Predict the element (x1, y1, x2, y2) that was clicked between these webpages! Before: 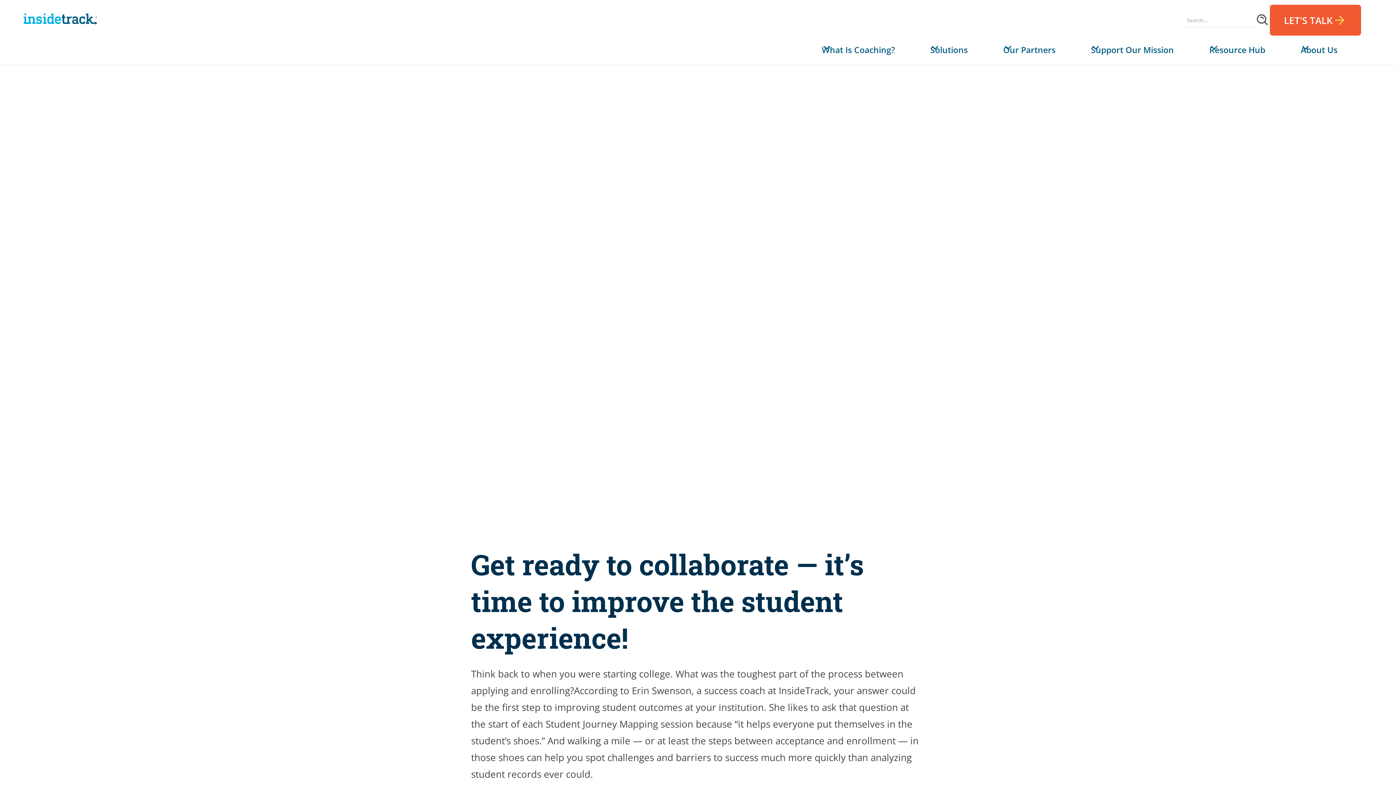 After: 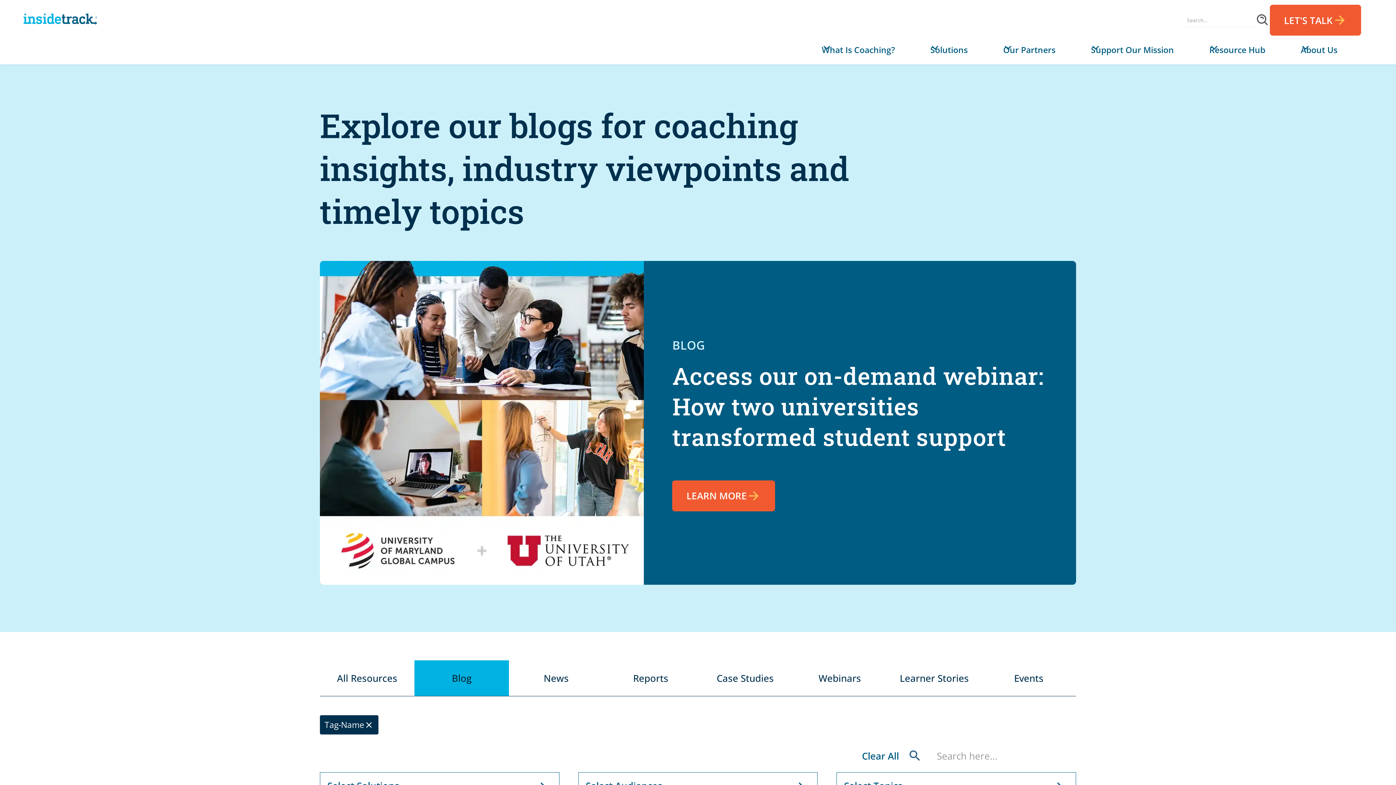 Action: label: Blog bbox: (447, 104, 467, 120)